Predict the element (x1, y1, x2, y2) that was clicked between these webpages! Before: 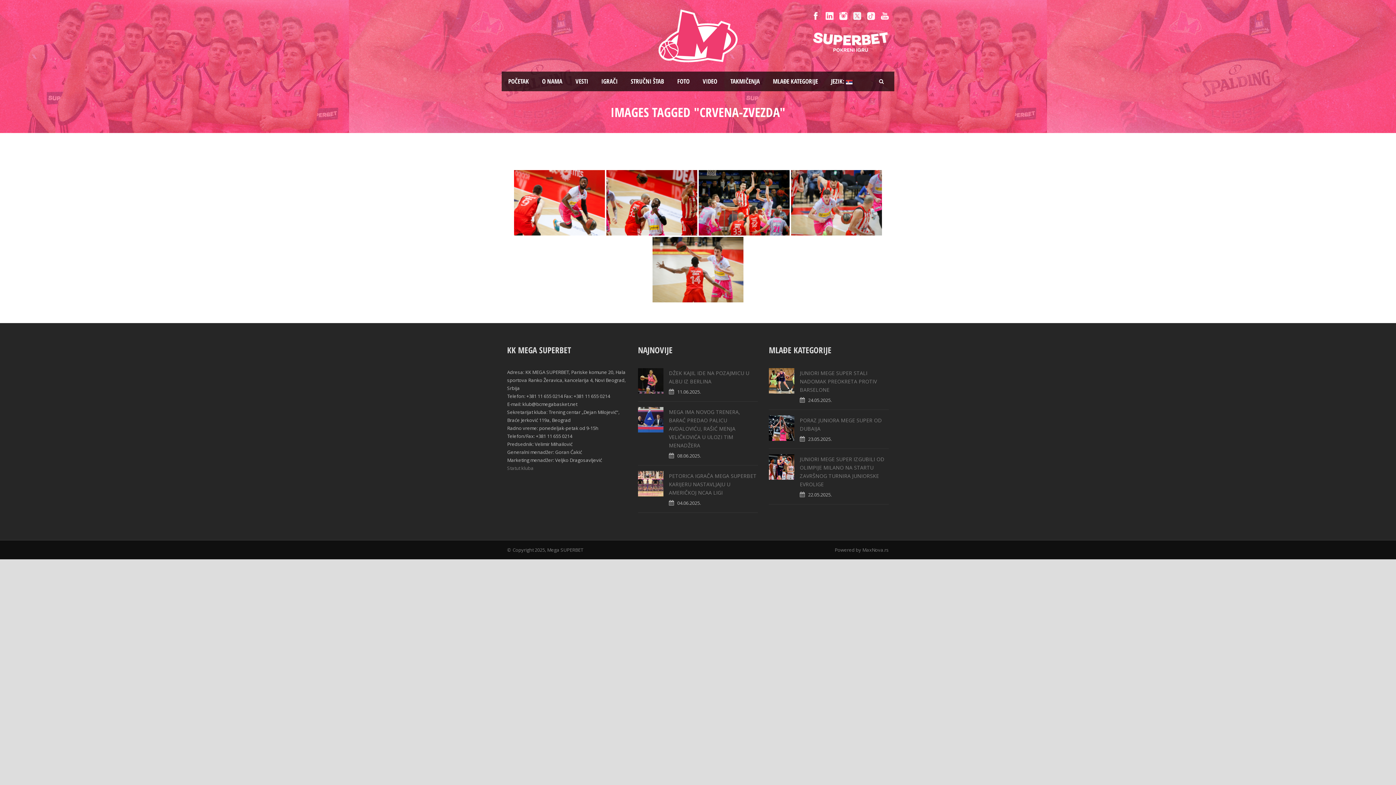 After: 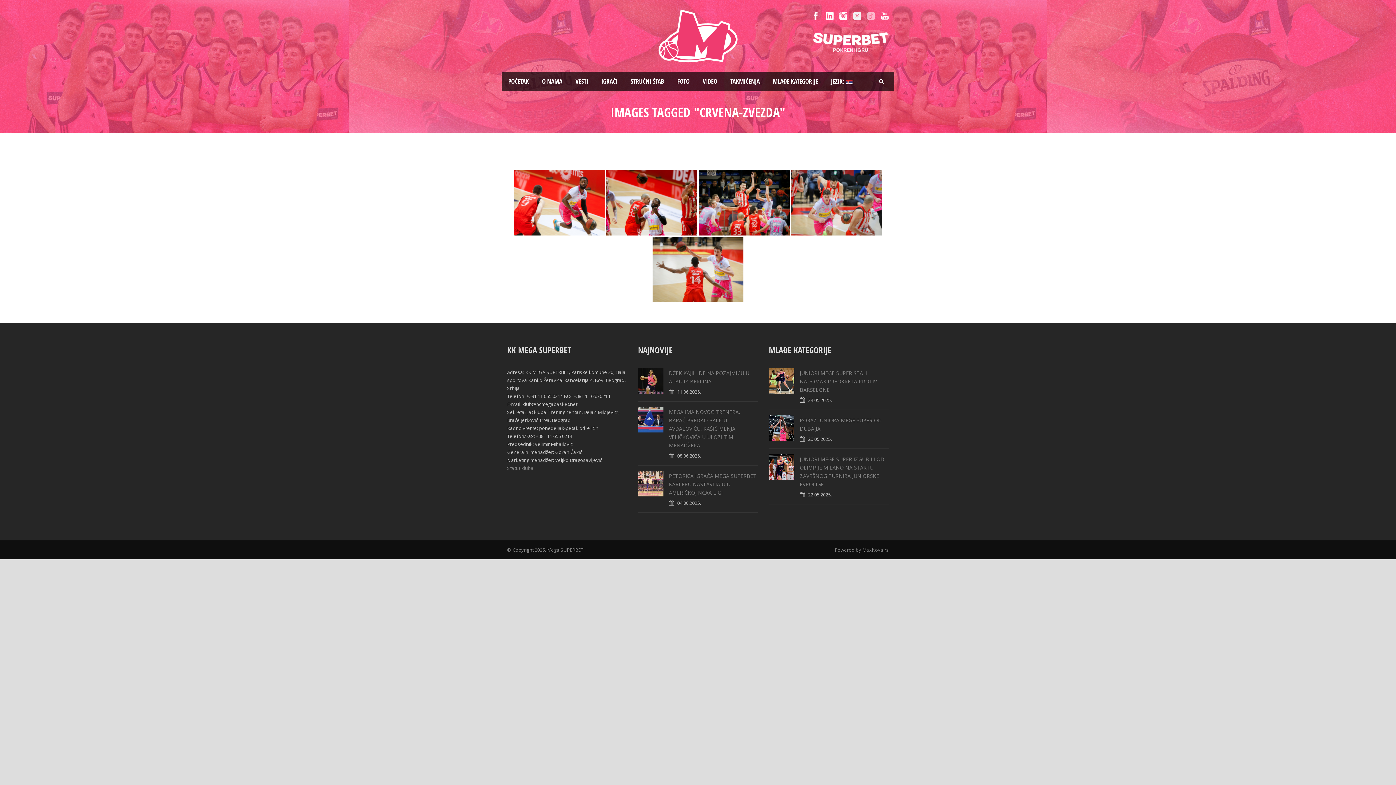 Action: bbox: (867, 12, 875, 18)